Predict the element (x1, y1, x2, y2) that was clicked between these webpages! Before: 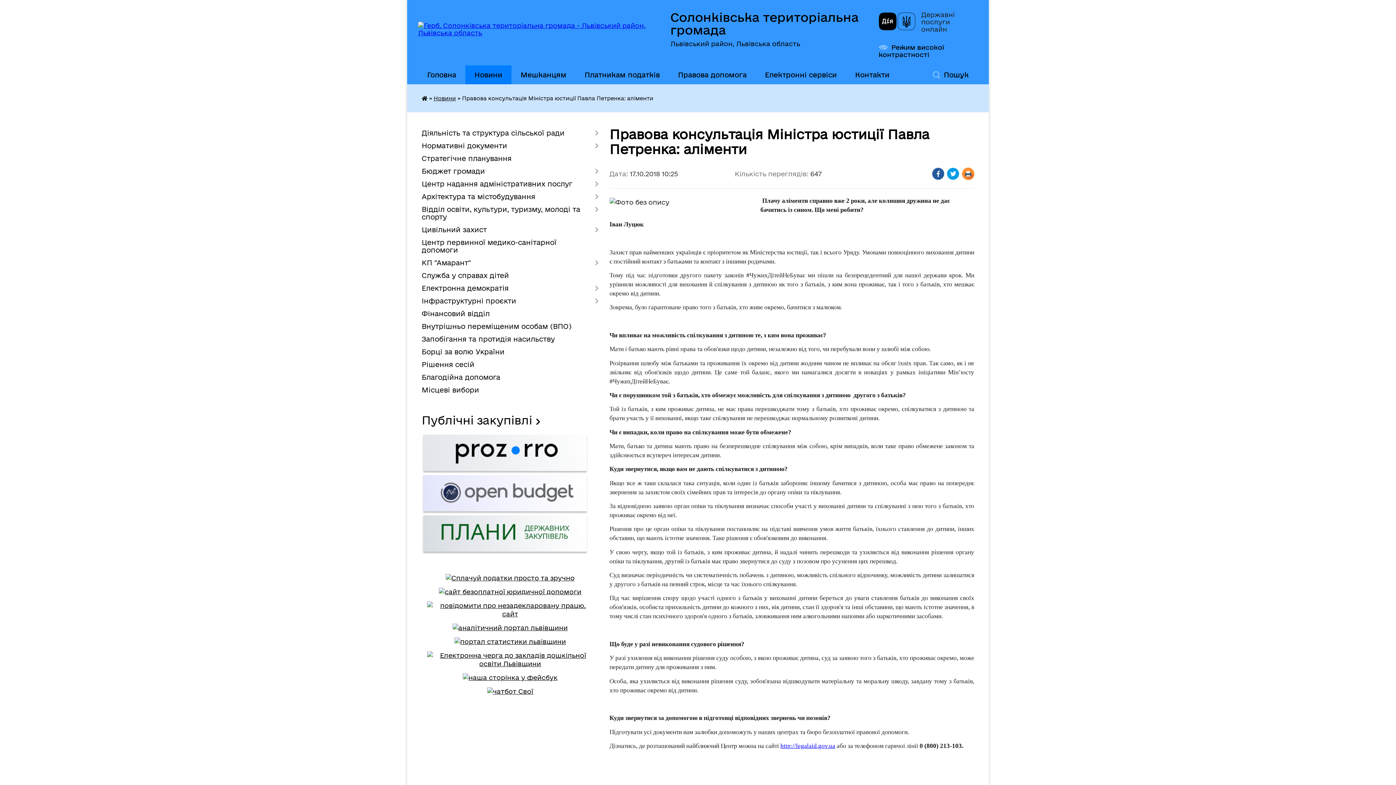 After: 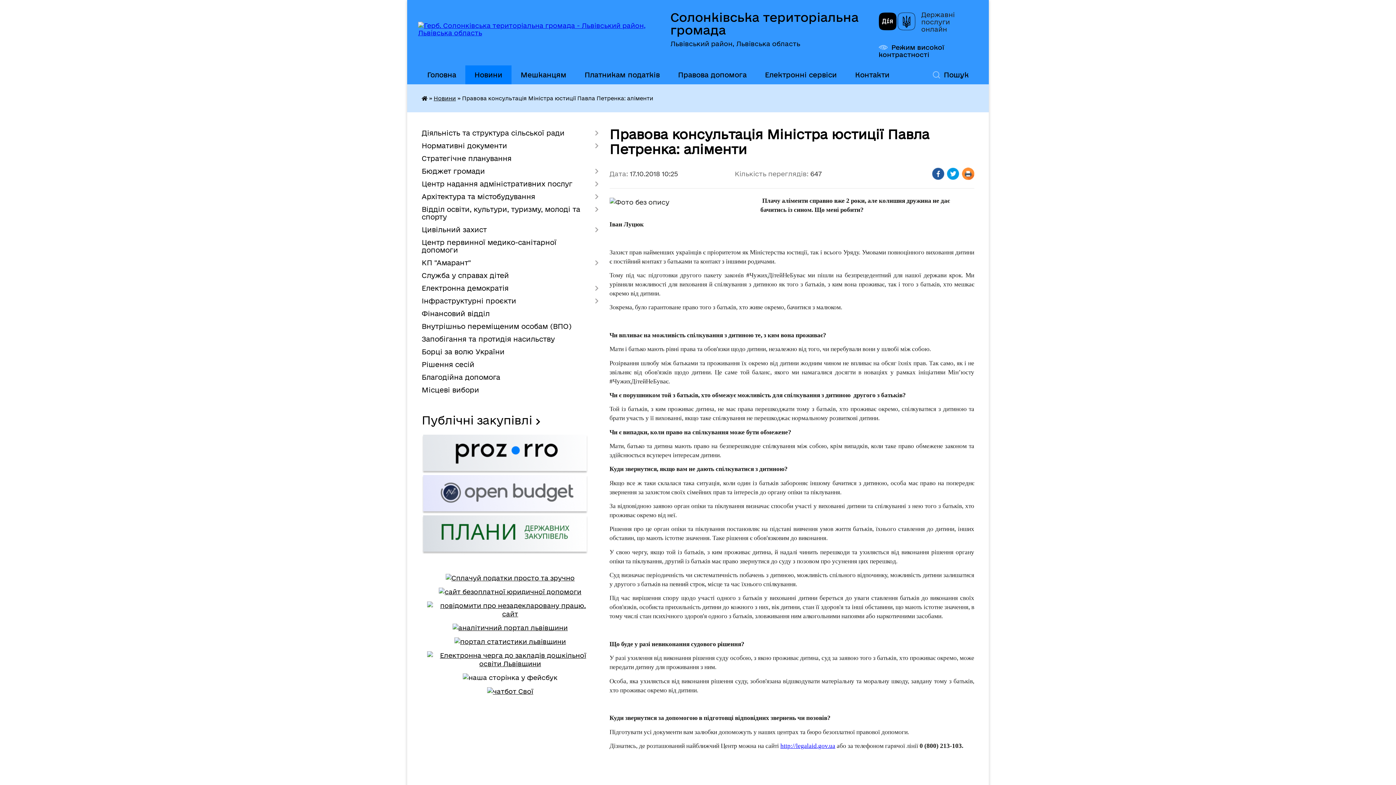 Action: bbox: (462, 674, 557, 681)